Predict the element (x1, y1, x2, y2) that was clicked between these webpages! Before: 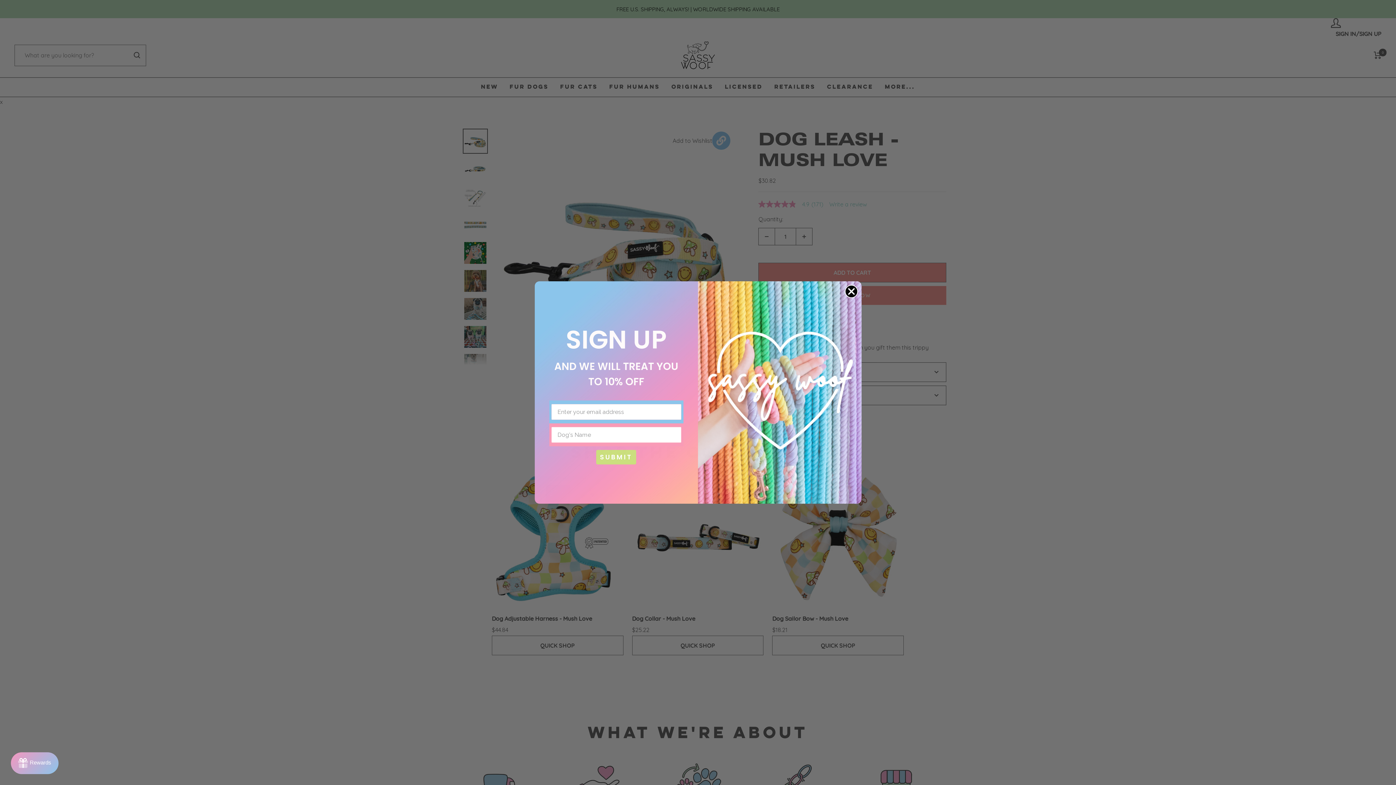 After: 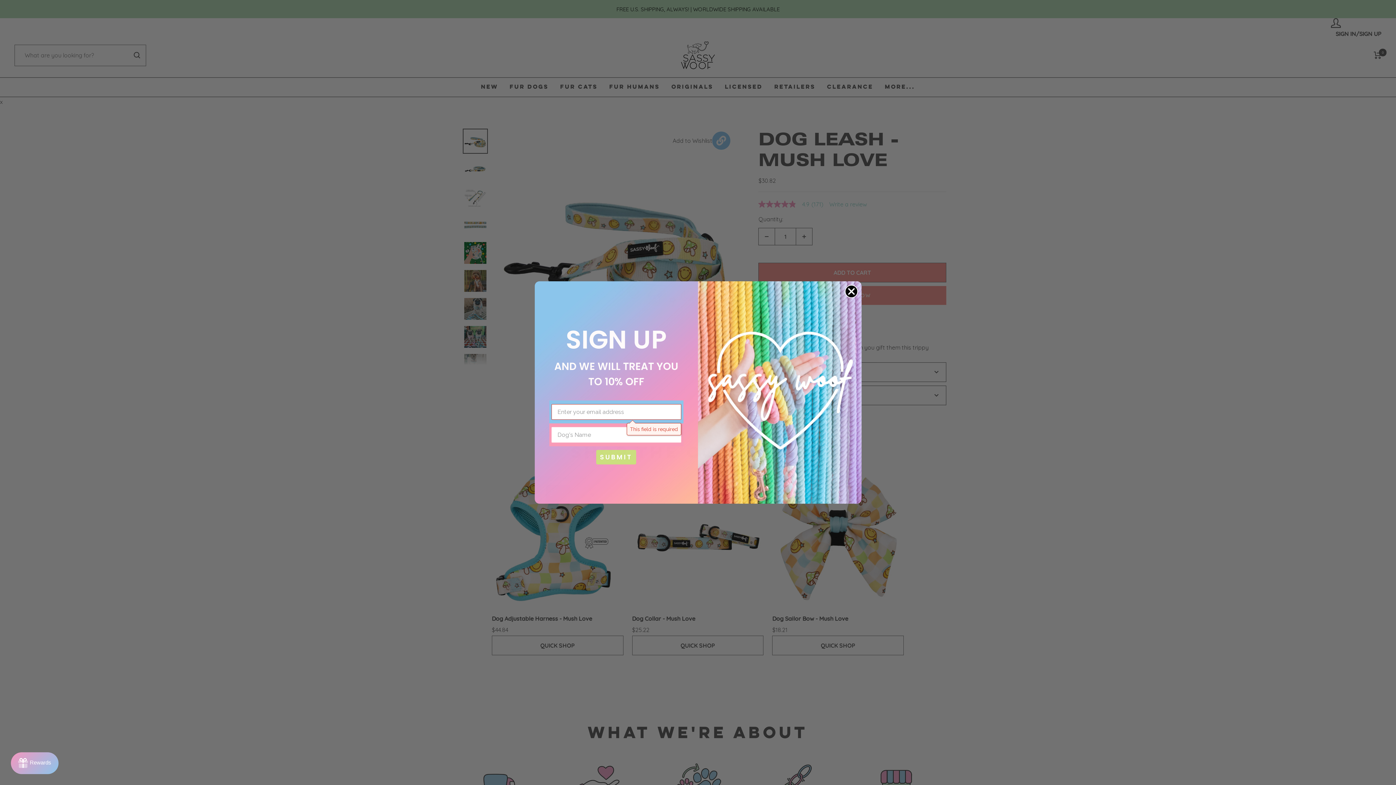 Action: label: SUBMIT bbox: (596, 450, 636, 464)